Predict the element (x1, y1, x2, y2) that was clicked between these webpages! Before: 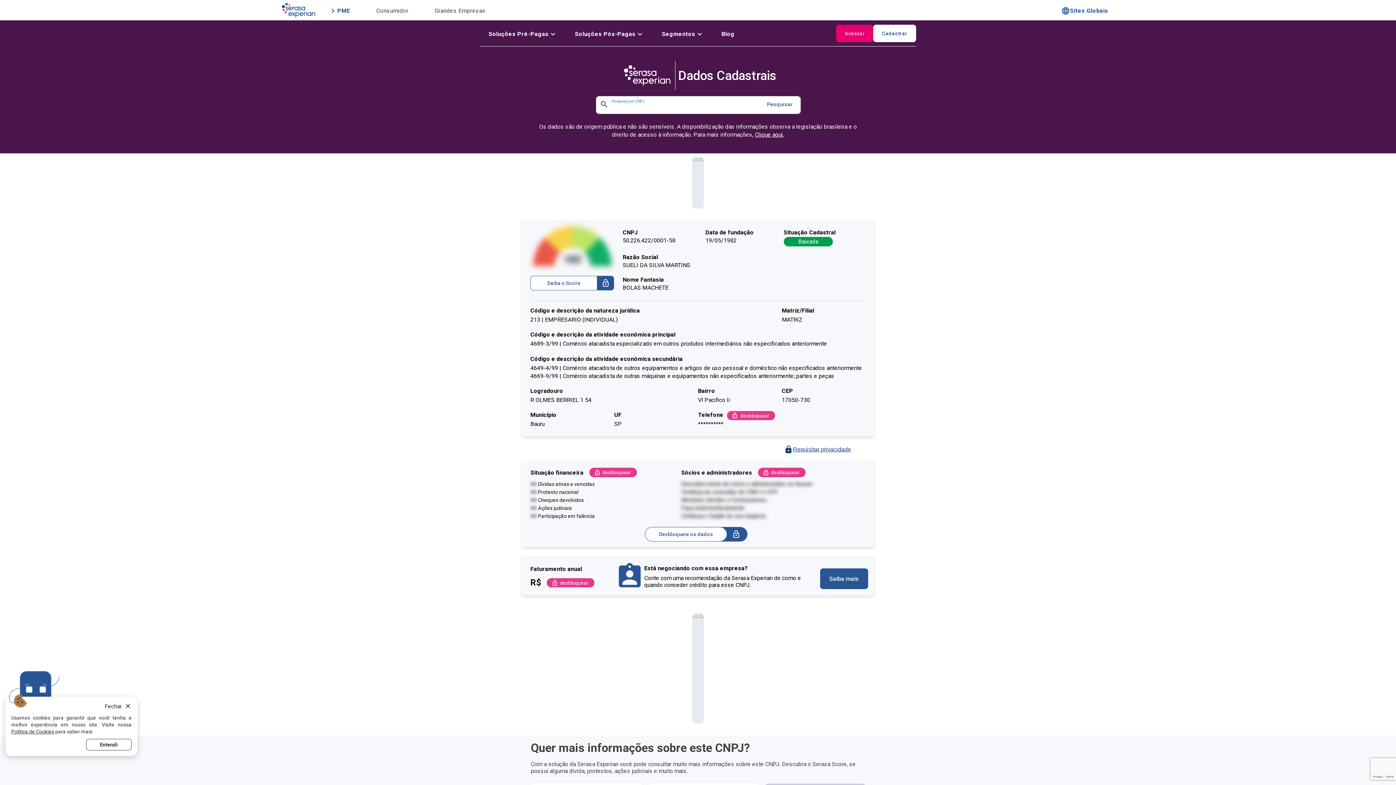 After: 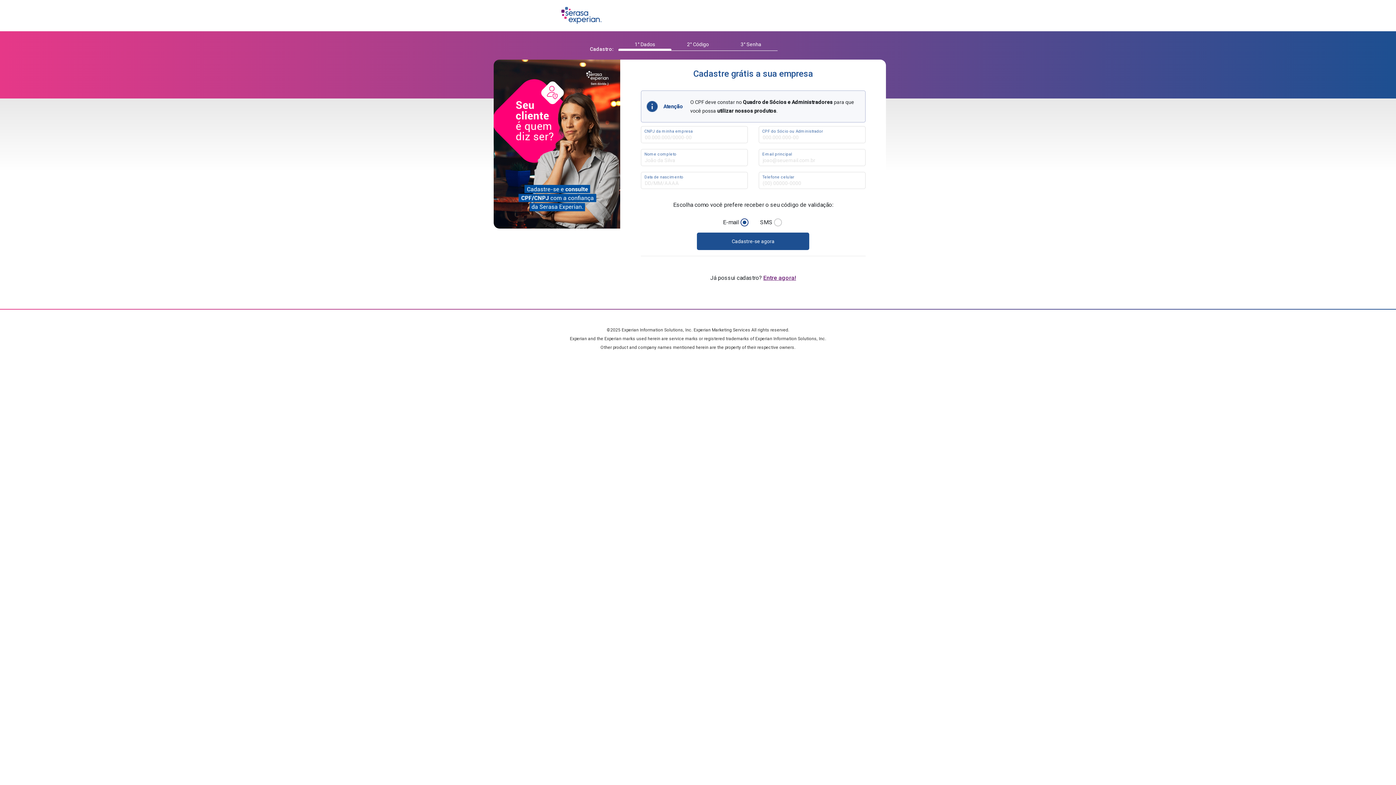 Action: label: Saiba o Score bbox: (530, 276, 614, 290)